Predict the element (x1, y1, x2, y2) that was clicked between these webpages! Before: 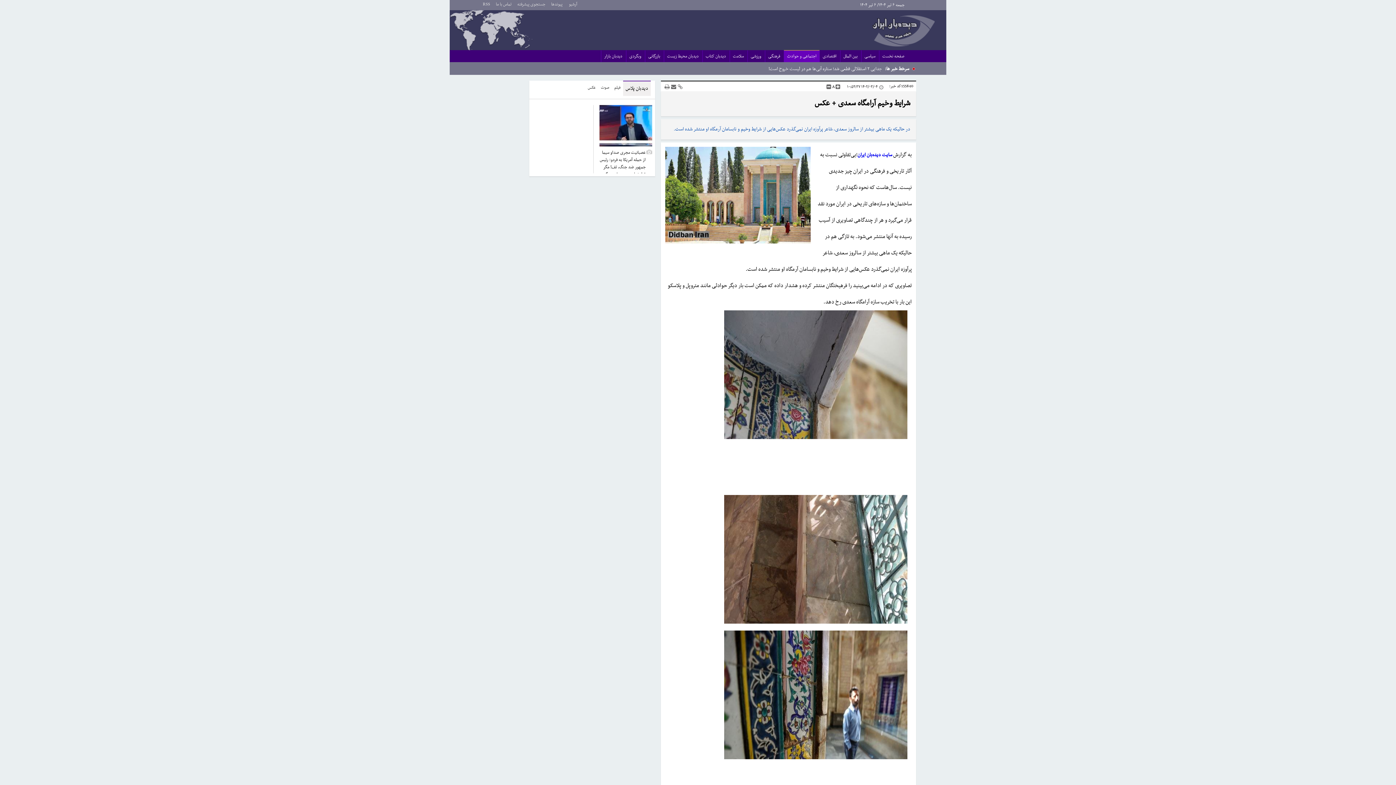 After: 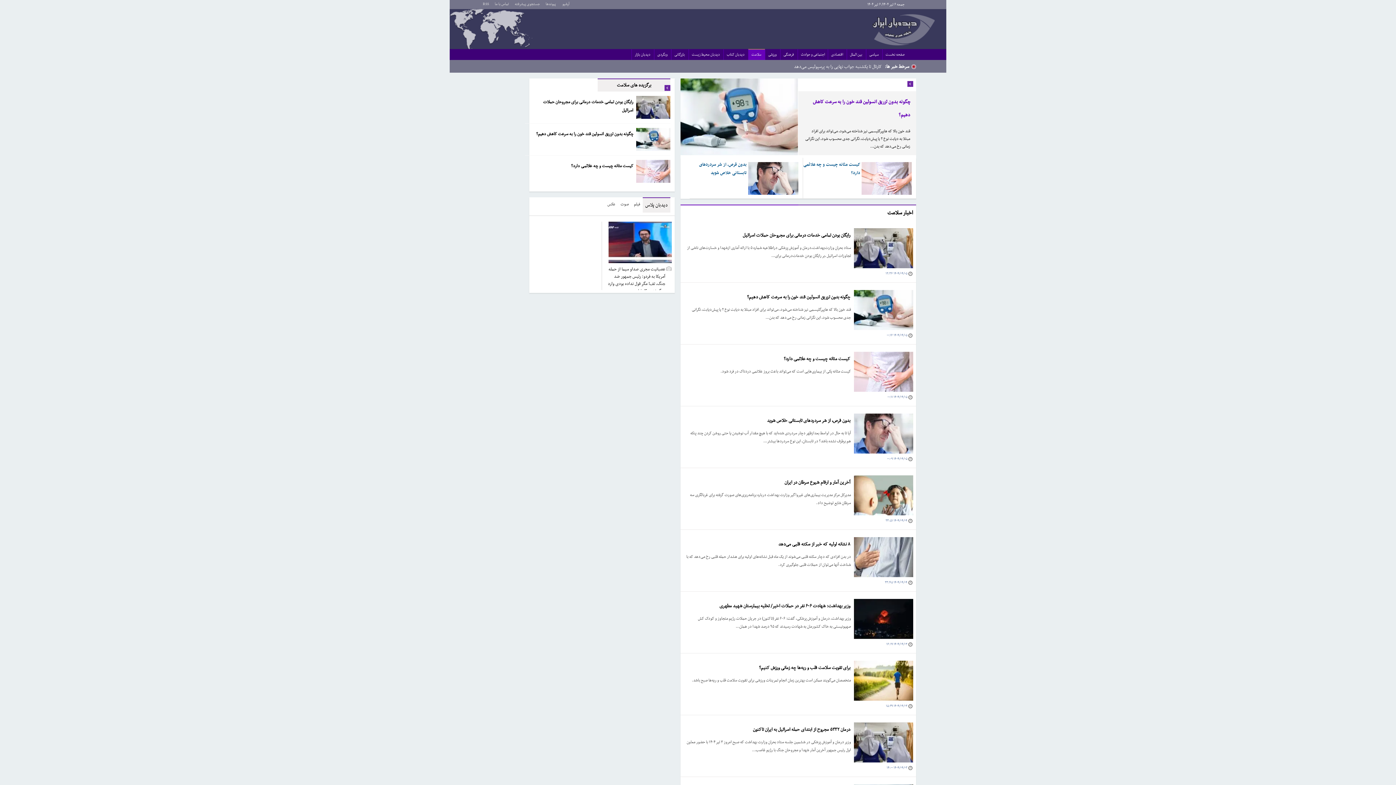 Action: label:  سلامت bbox: (730, 50, 747, 62)